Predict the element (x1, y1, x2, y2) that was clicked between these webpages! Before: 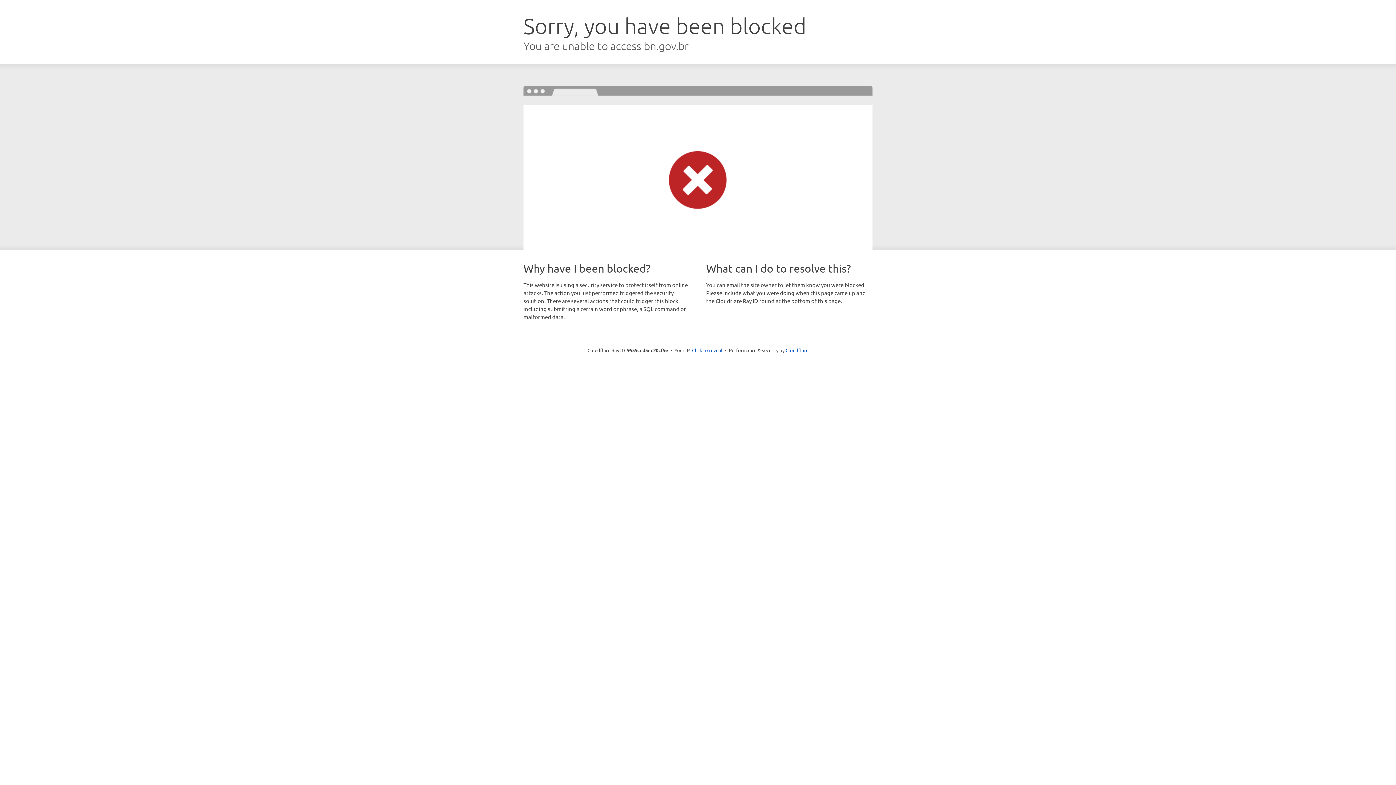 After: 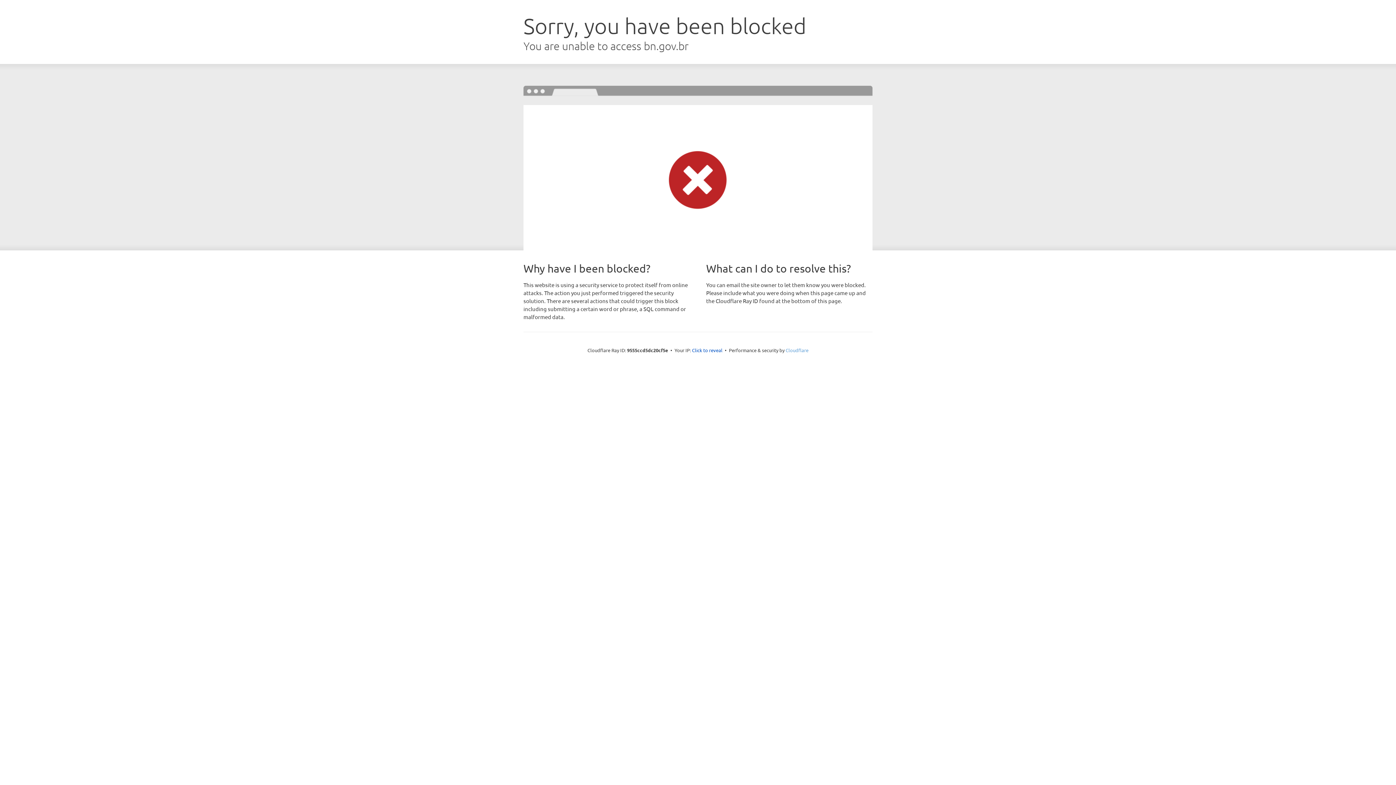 Action: label: Cloudflare bbox: (785, 347, 808, 353)